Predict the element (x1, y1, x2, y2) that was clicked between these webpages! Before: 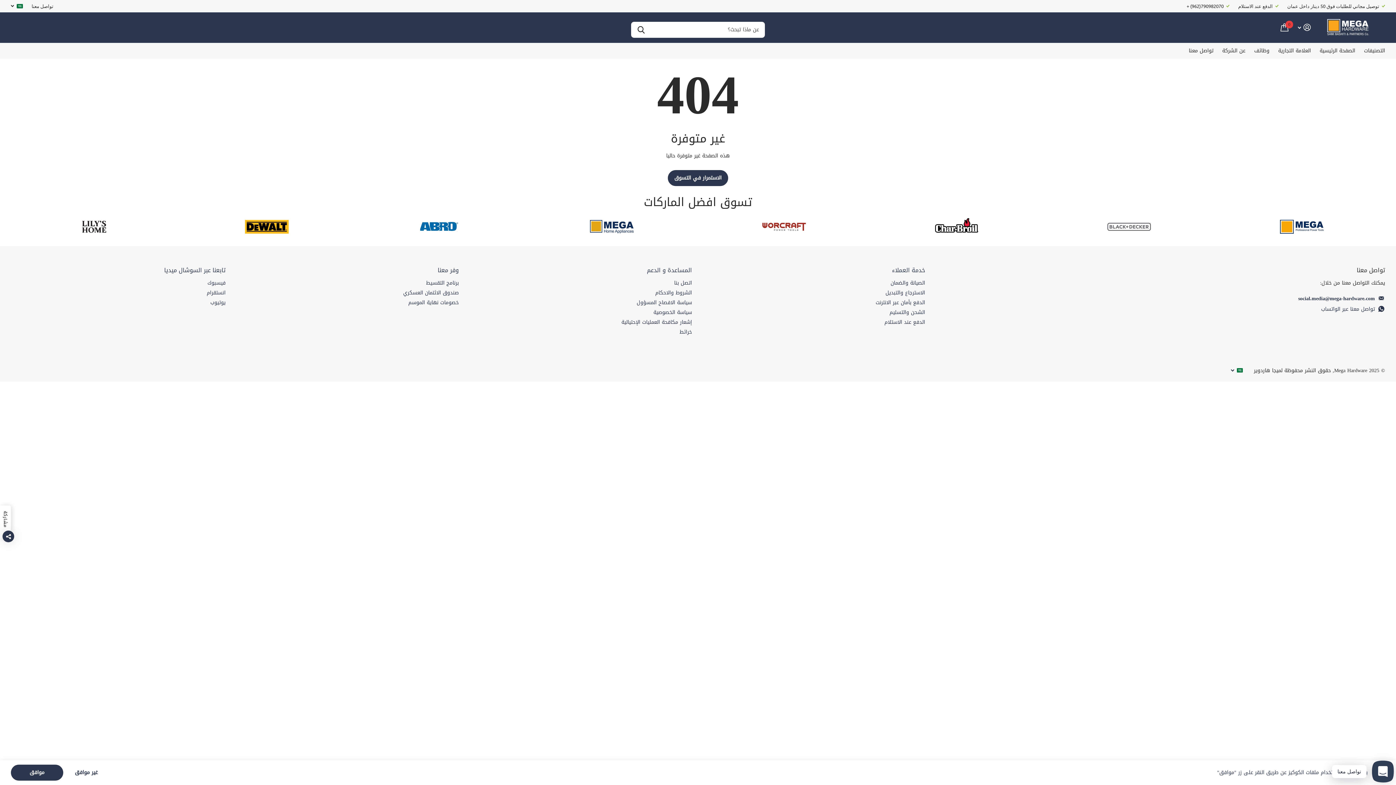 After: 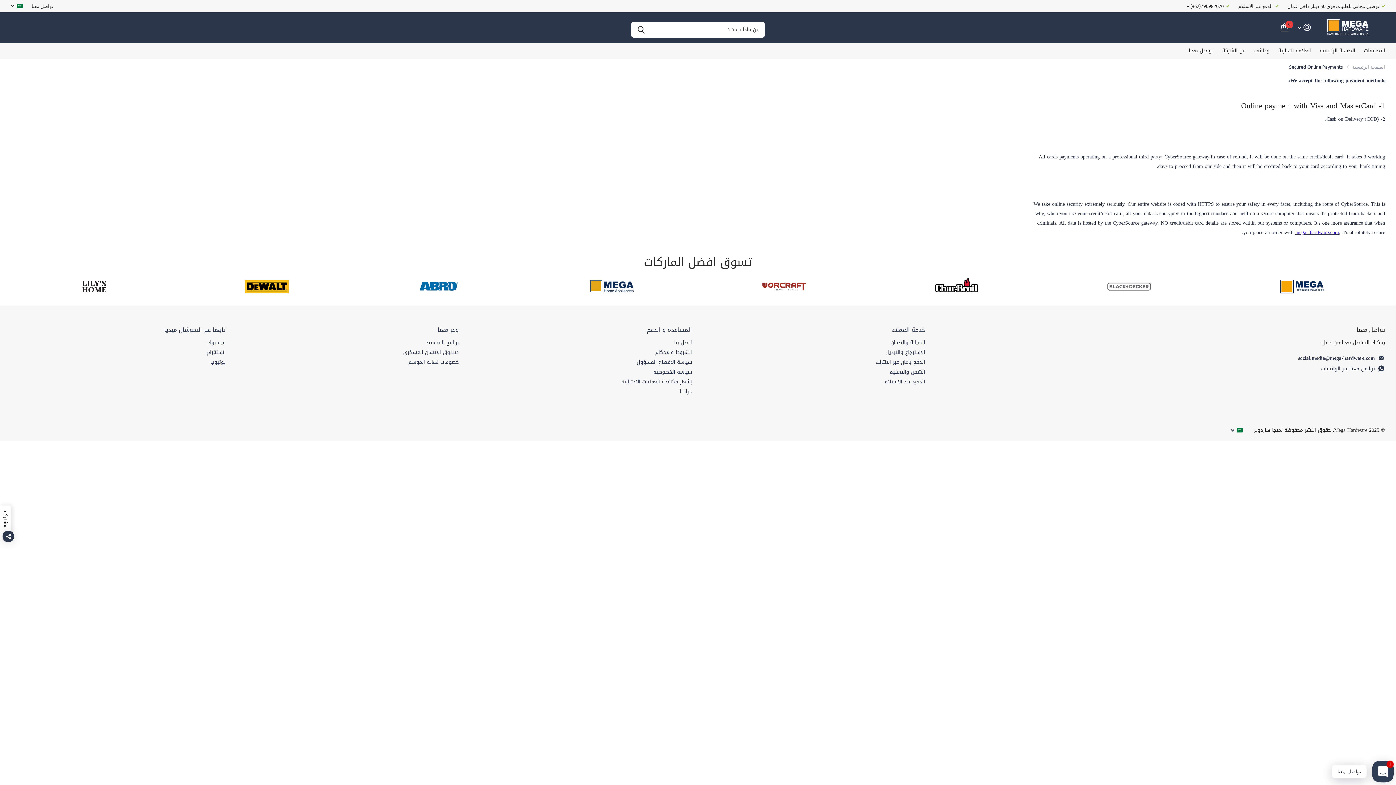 Action: label: الدفع بأمان عبر الانترنت bbox: (875, 297, 925, 307)